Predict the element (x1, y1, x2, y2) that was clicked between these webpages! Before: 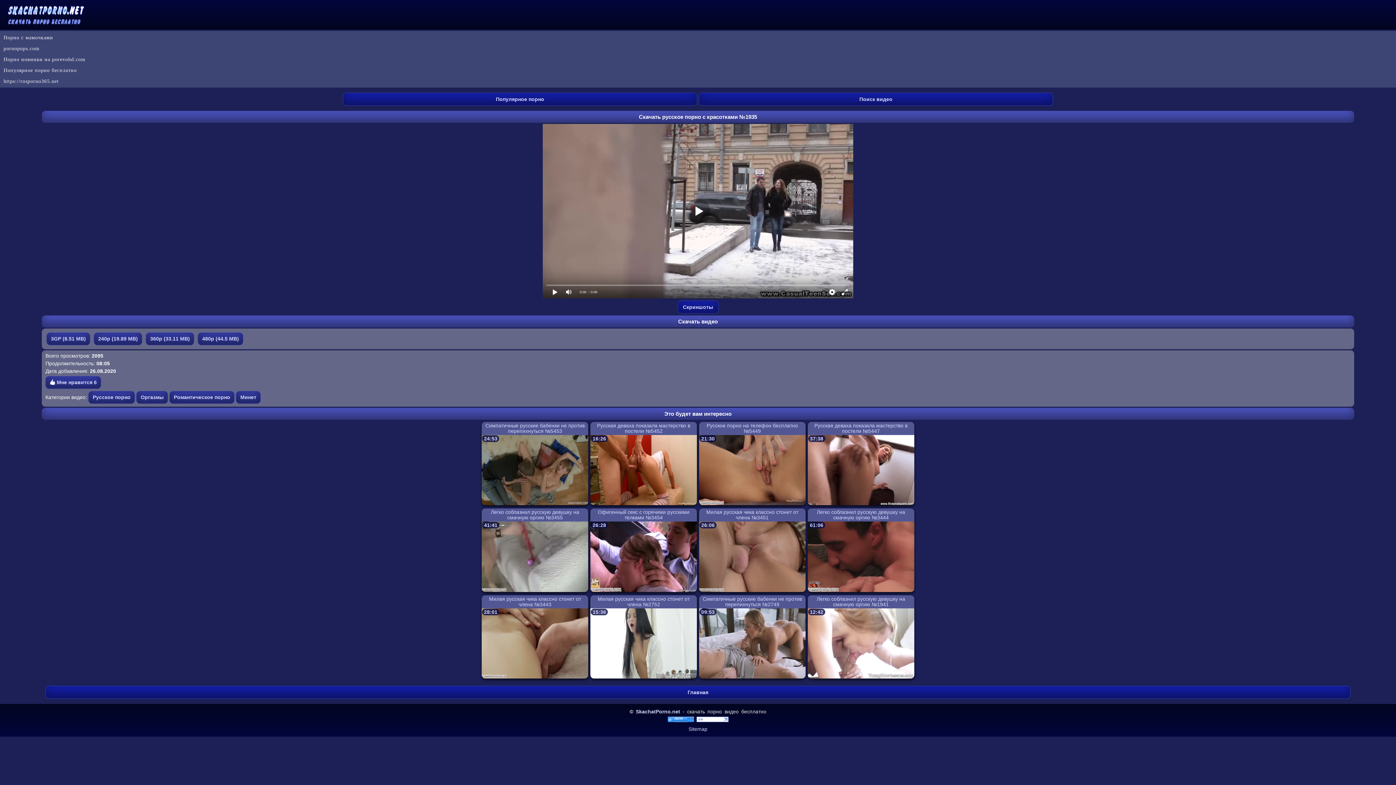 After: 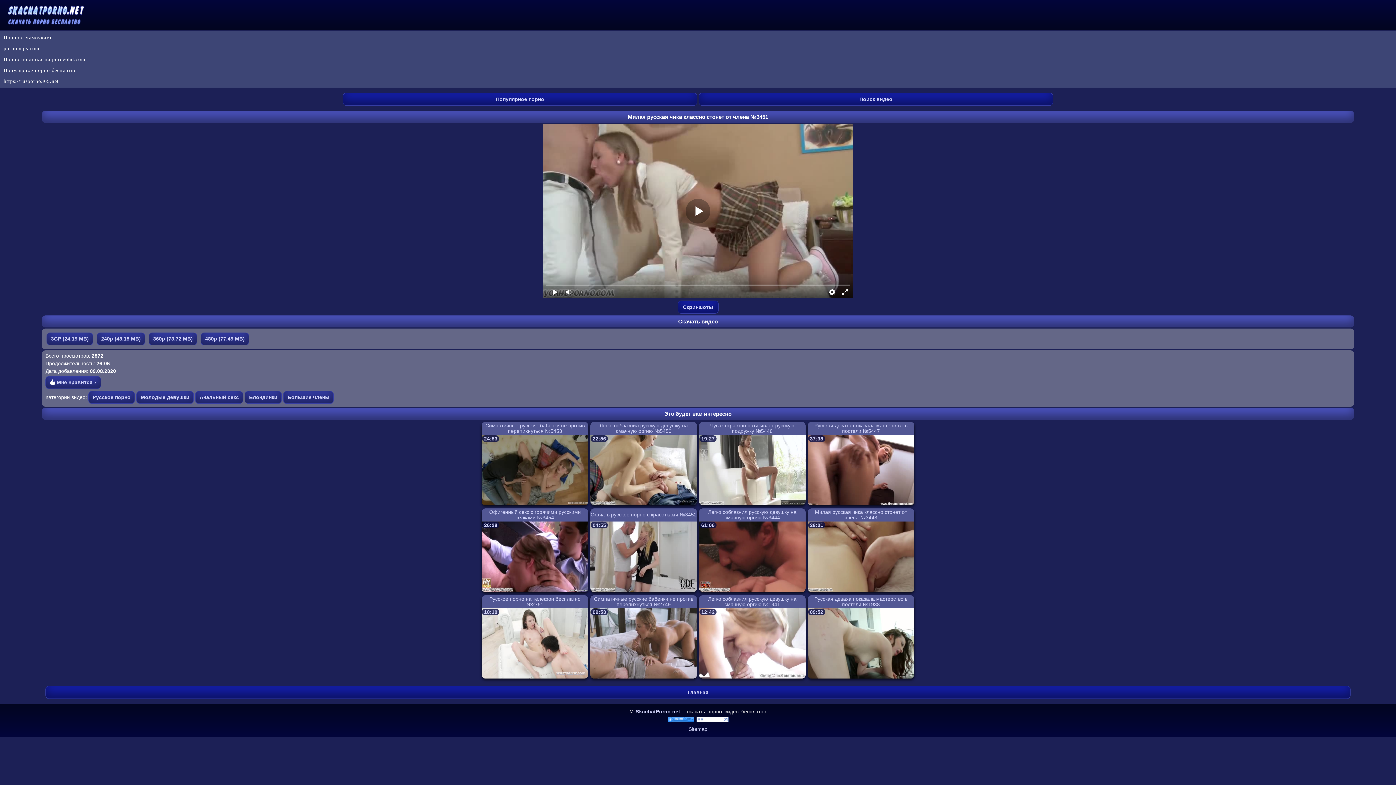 Action: label: Милая русская чика классно стонет от члена №3451
26:06 bbox: (699, 516, 805, 592)